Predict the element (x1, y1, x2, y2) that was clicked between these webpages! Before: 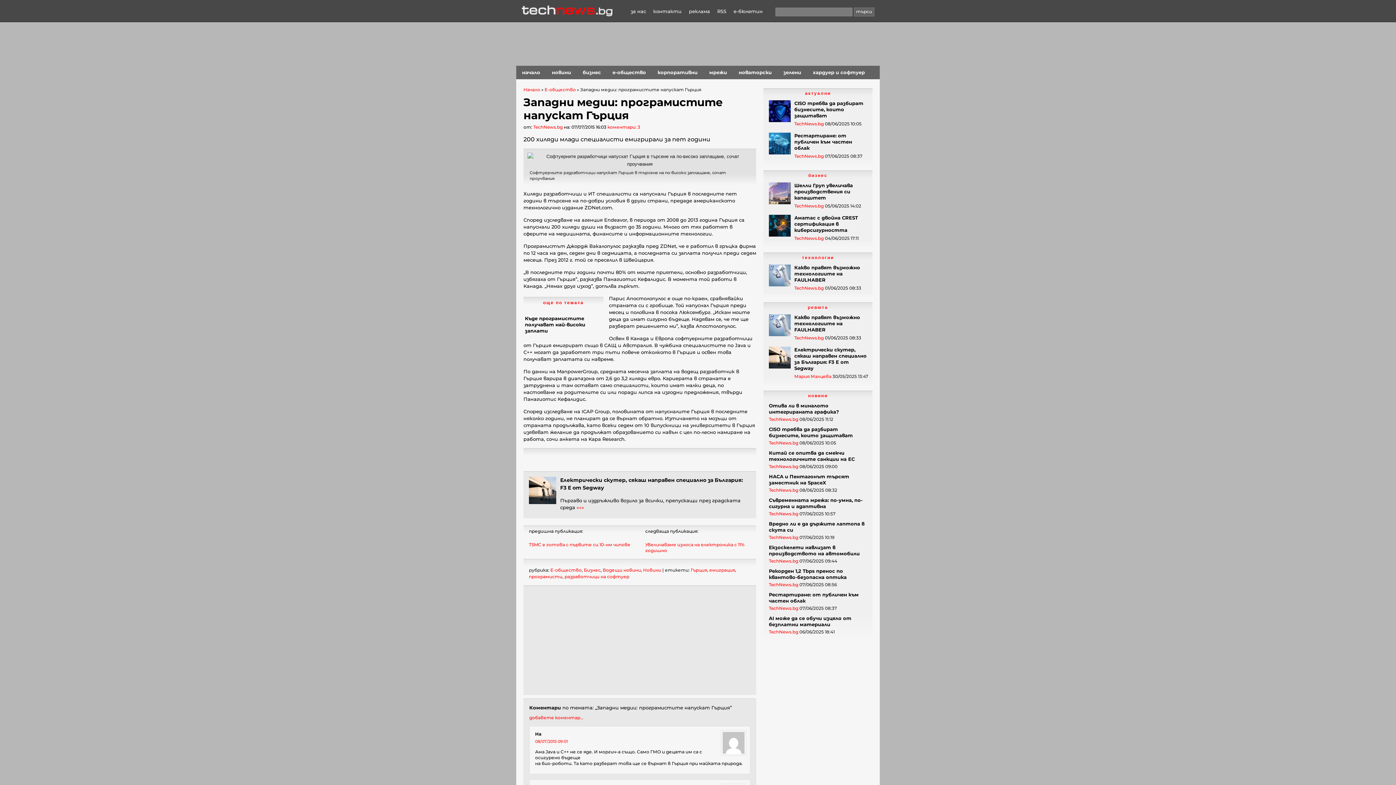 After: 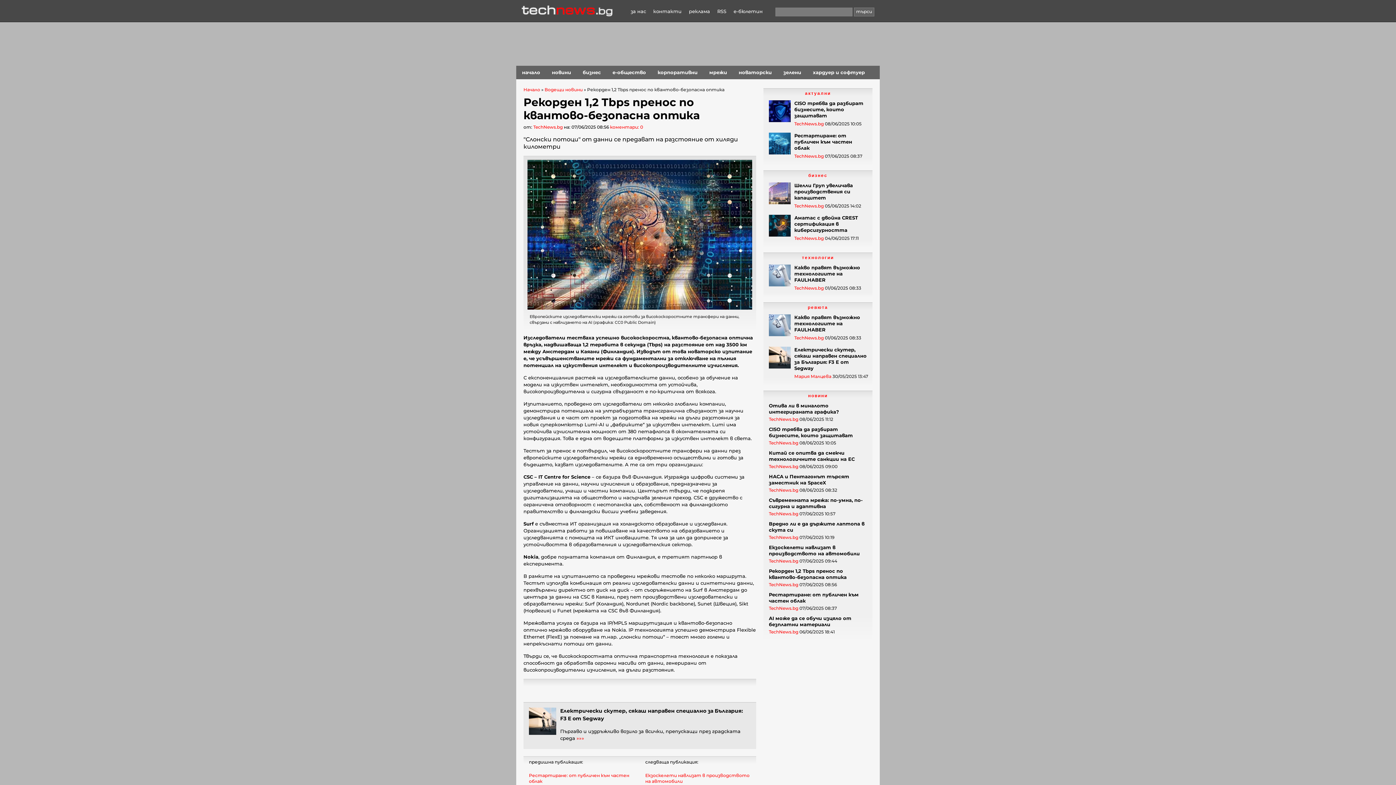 Action: bbox: (769, 568, 846, 580) label: Рекорден 1,2 Tbps пренос по квантово-безопасна оптика